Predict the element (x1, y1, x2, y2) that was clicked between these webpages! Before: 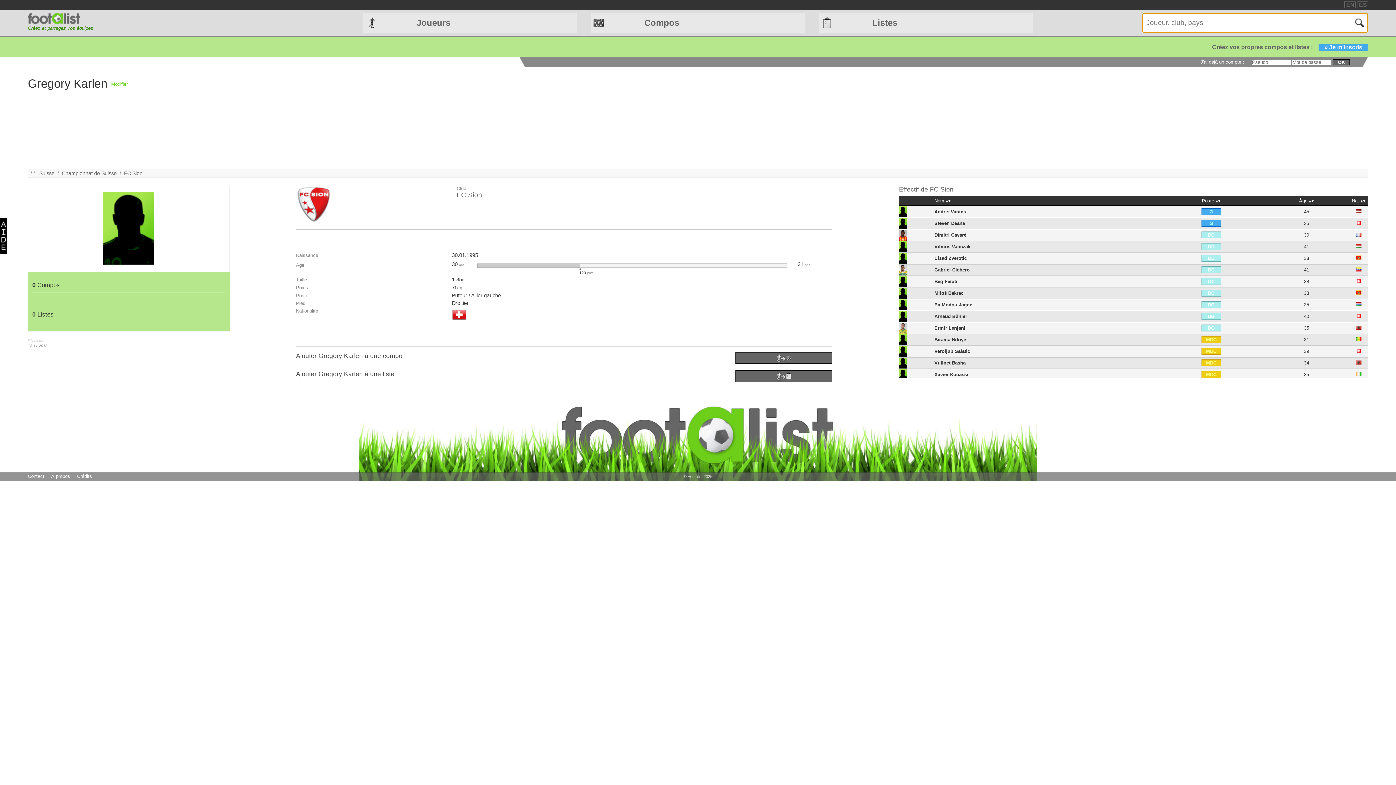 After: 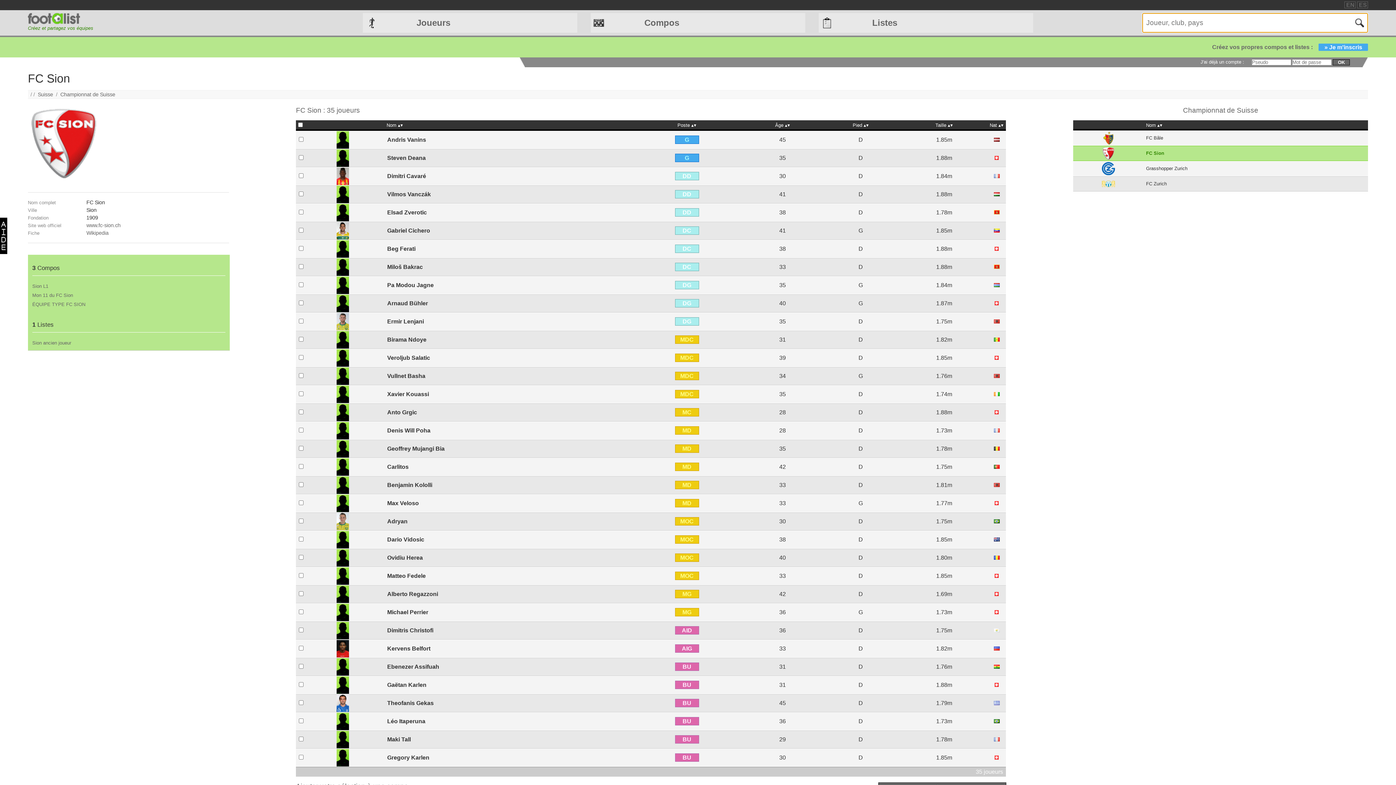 Action: label: FC Sion bbox: (123, 170, 142, 176)